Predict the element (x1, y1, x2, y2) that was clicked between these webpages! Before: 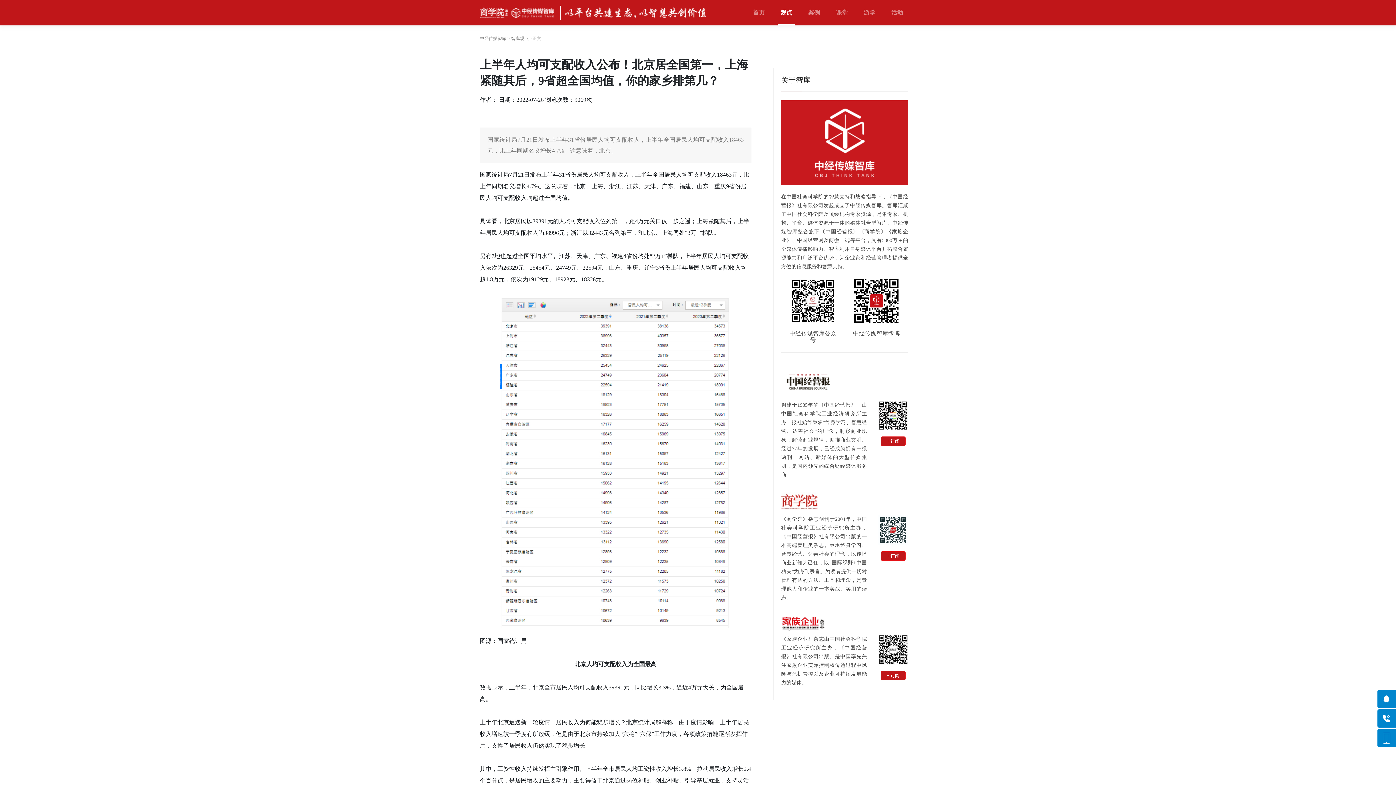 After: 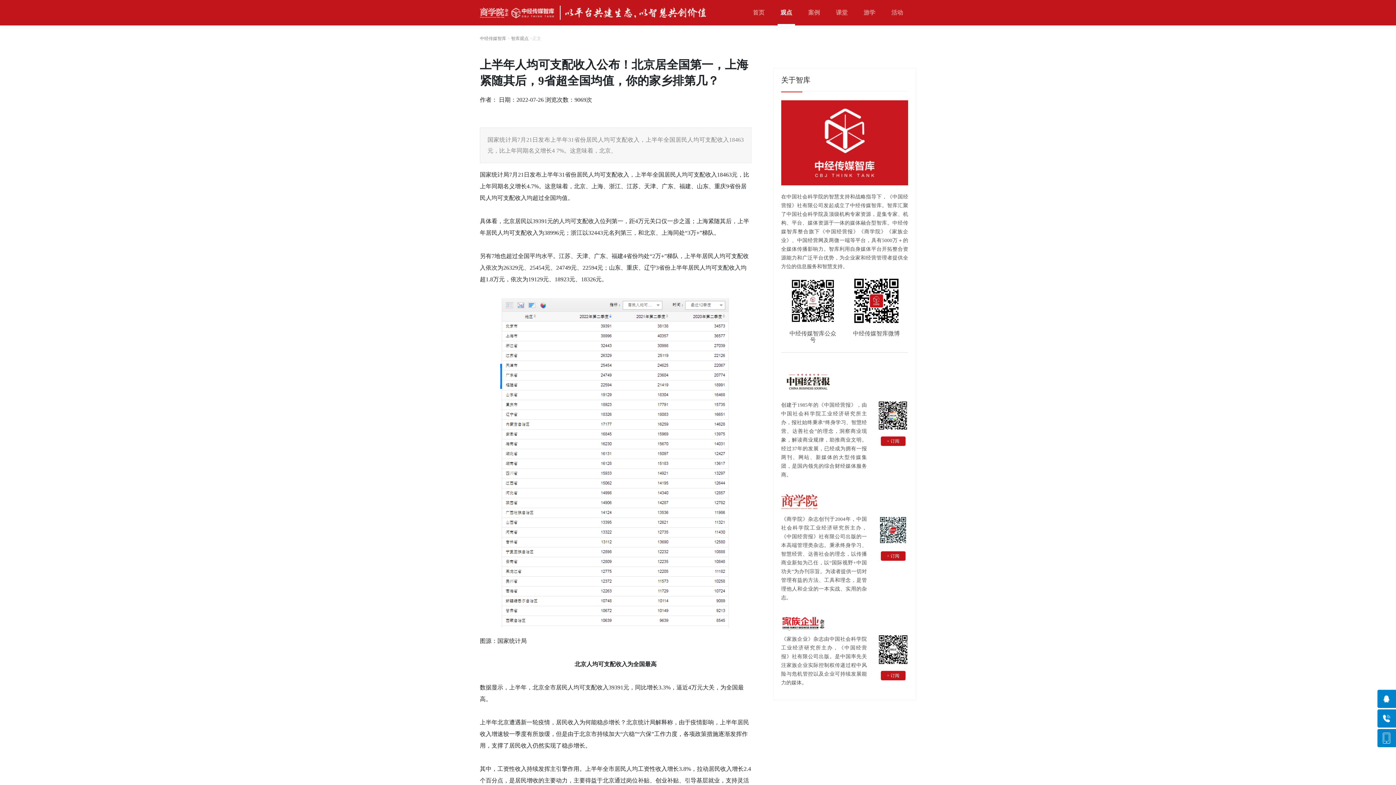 Action: label: 正文 bbox: (532, 36, 541, 41)